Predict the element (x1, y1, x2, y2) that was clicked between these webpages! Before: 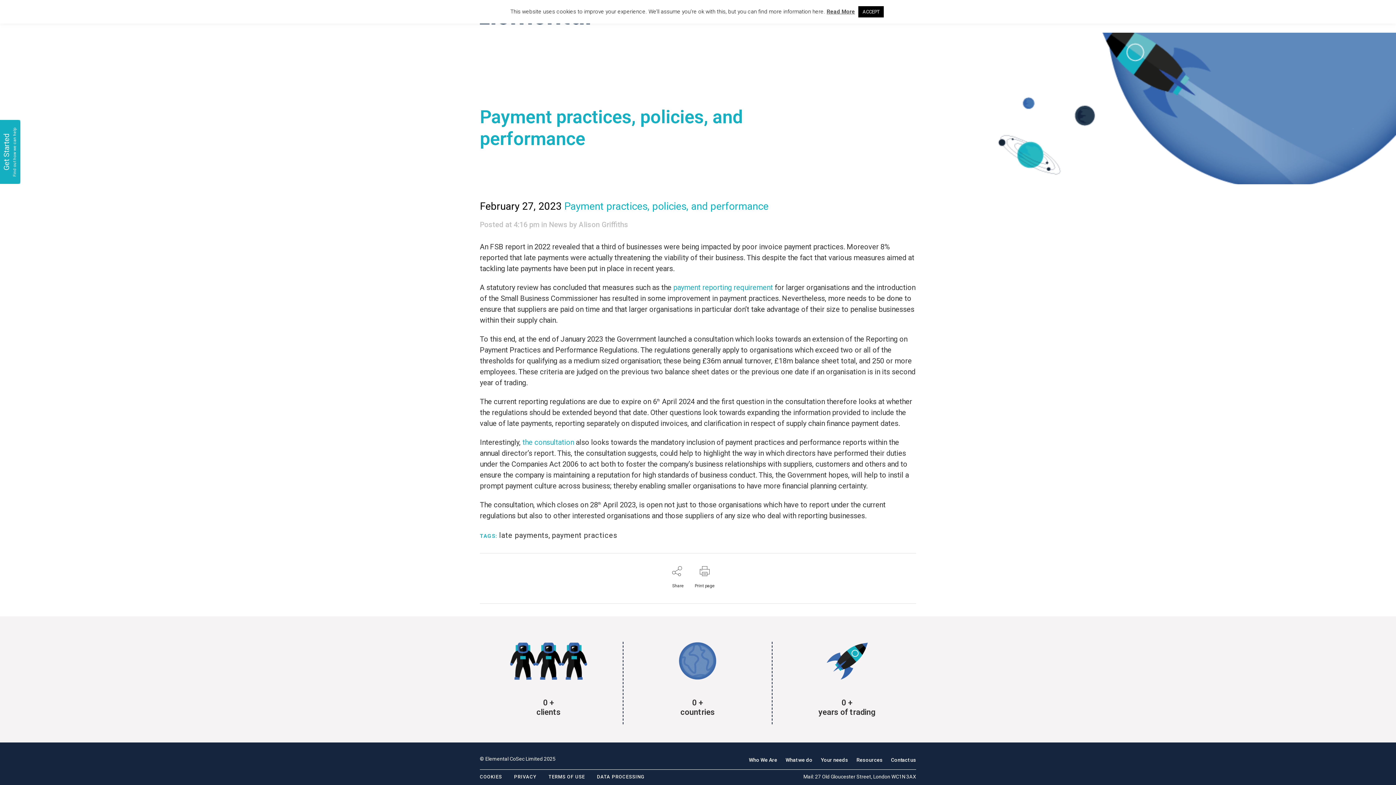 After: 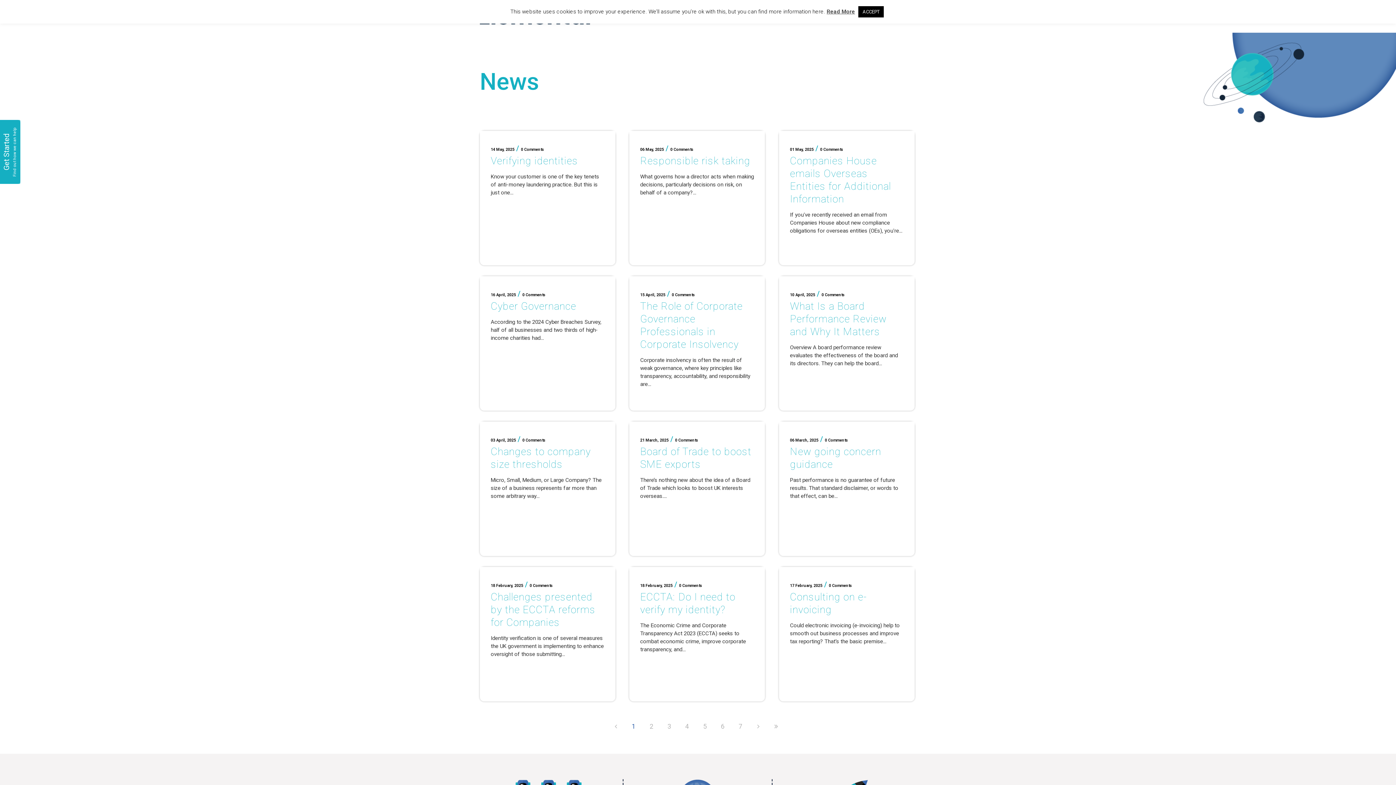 Action: bbox: (549, 220, 567, 229) label: News